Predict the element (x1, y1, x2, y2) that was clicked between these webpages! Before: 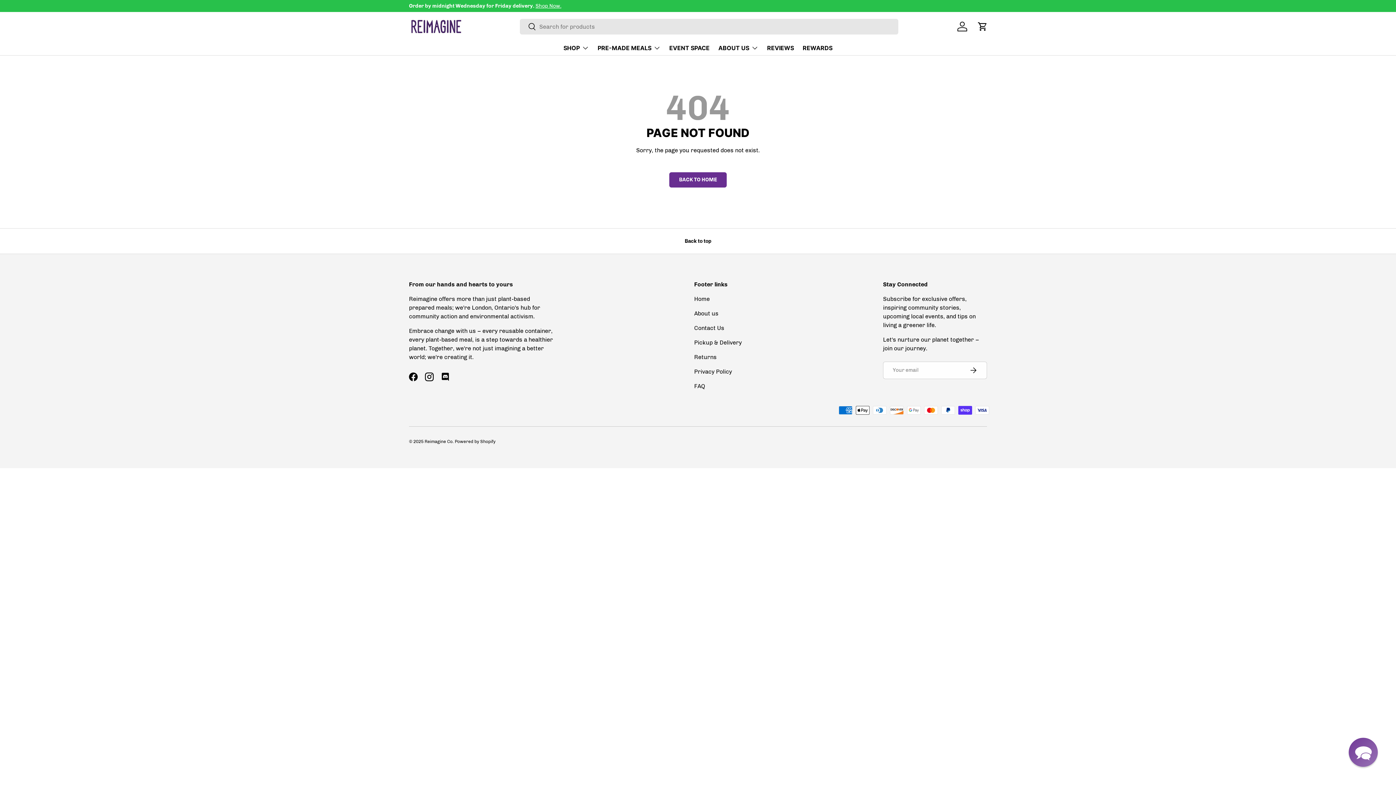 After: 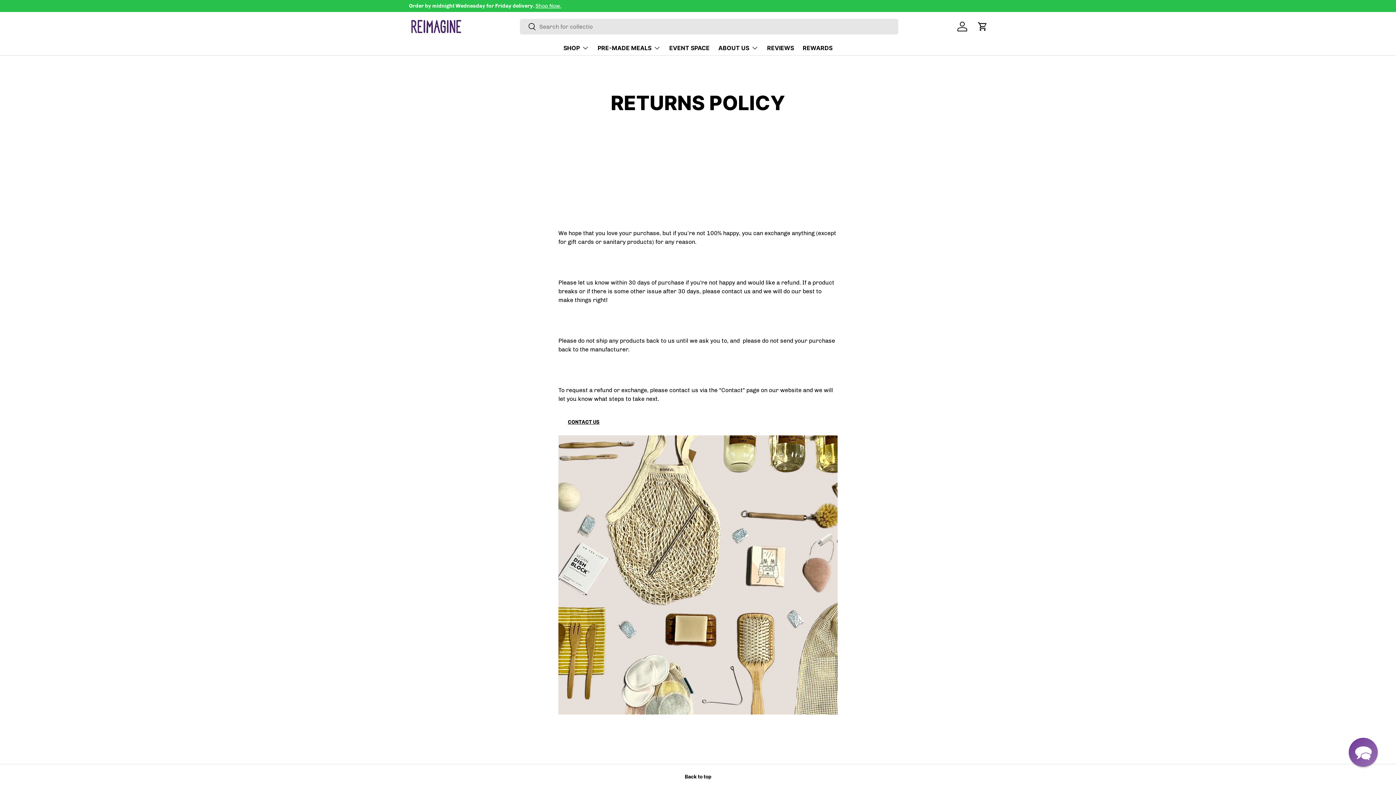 Action: bbox: (694, 353, 716, 360) label: Returns